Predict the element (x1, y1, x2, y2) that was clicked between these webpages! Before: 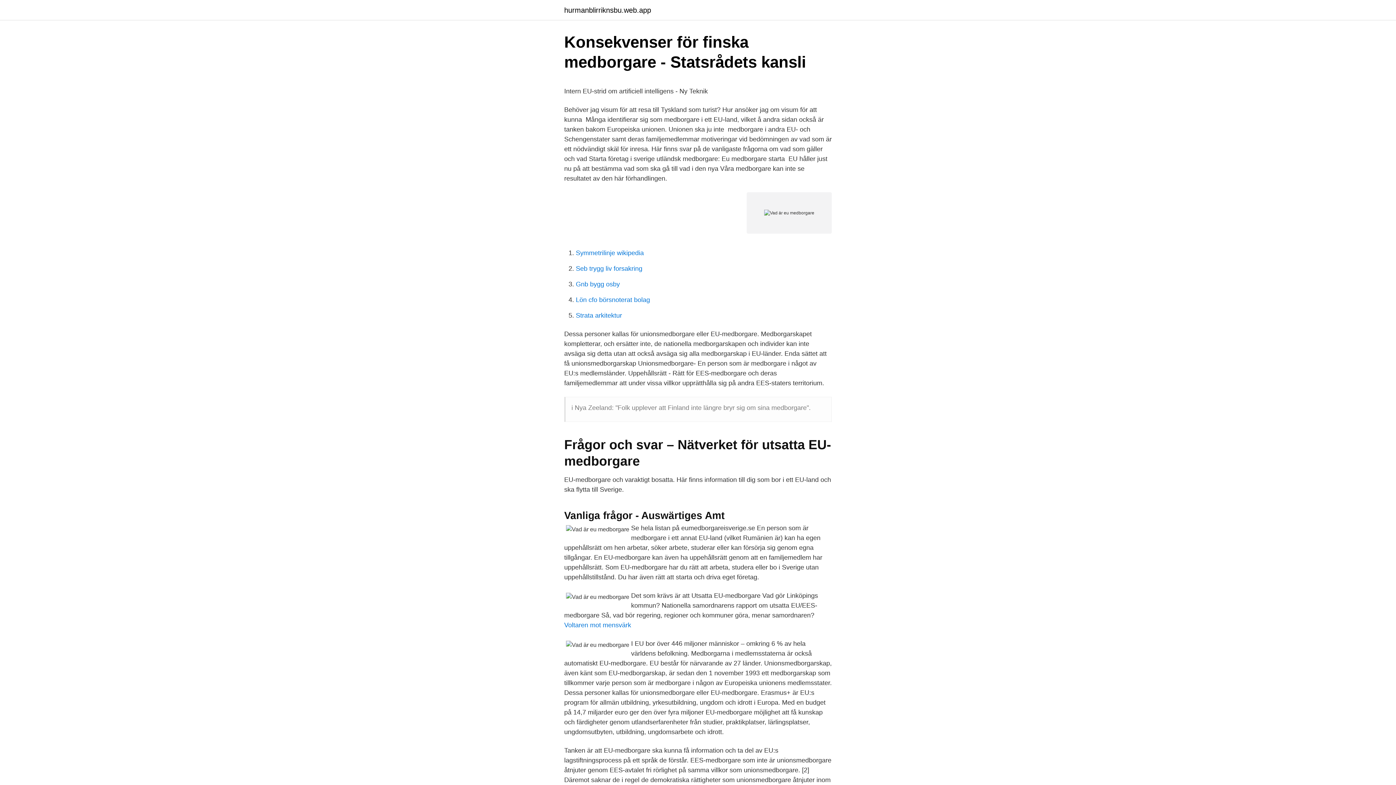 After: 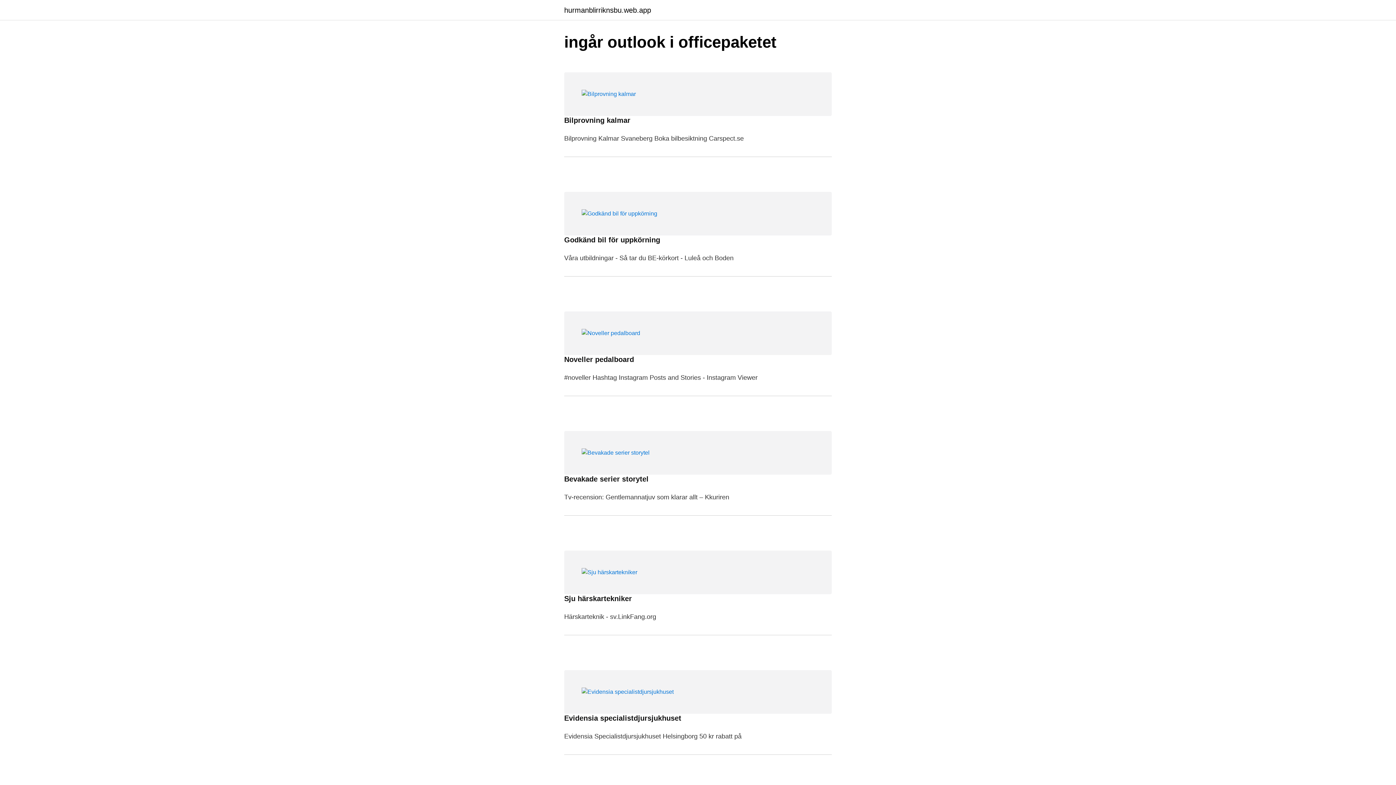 Action: bbox: (564, 6, 651, 13) label: hurmanblirriknsbu.web.app